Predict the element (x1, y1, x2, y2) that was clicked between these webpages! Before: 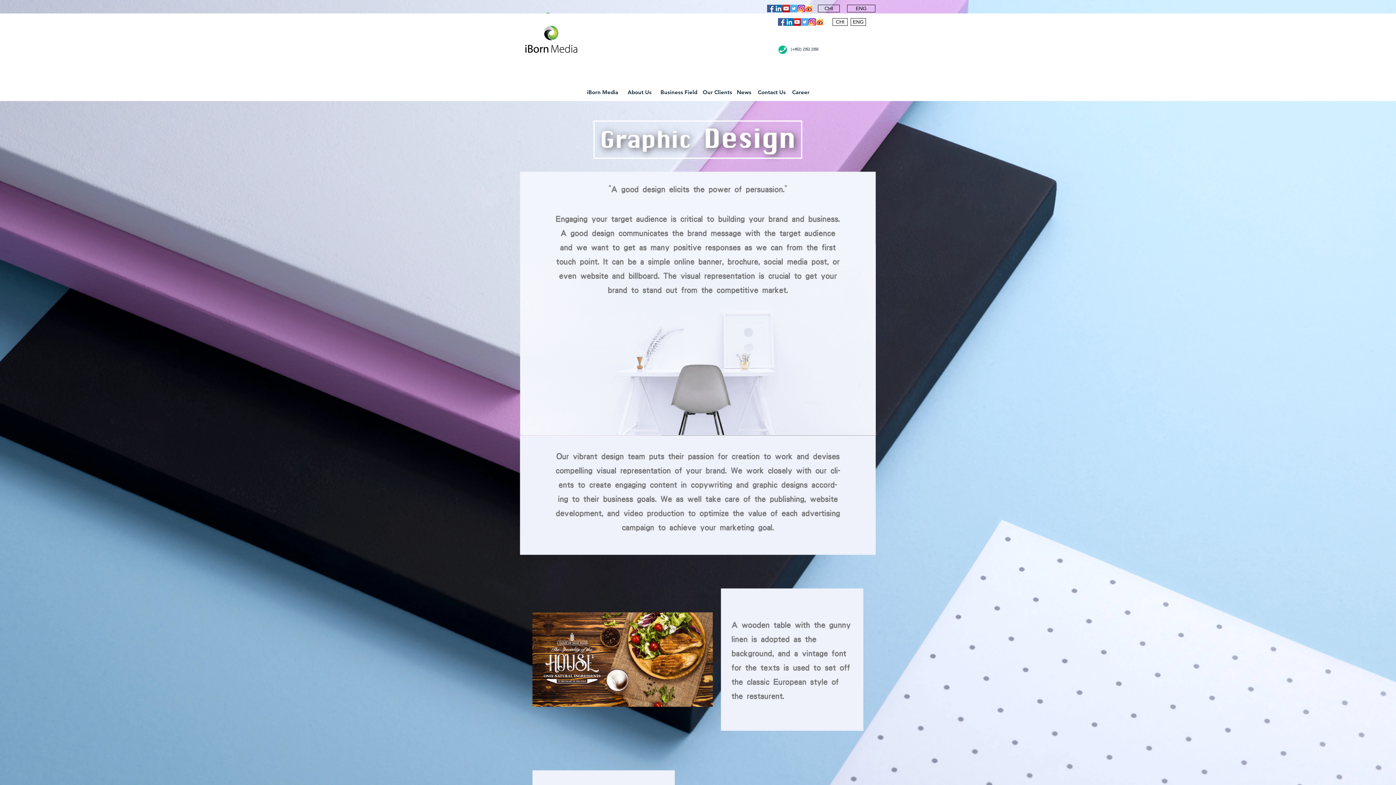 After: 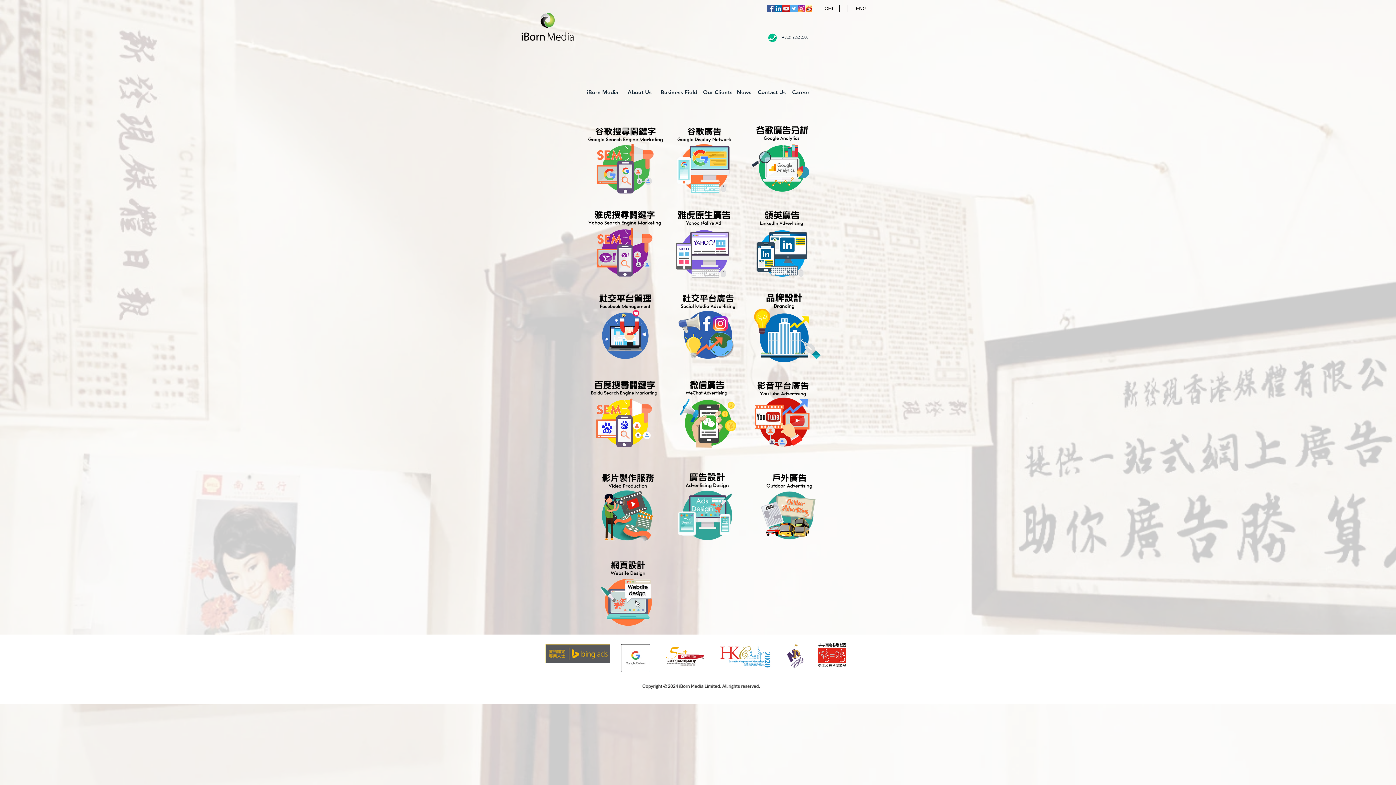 Action: label: Business Field bbox: (660, 82, 697, 101)